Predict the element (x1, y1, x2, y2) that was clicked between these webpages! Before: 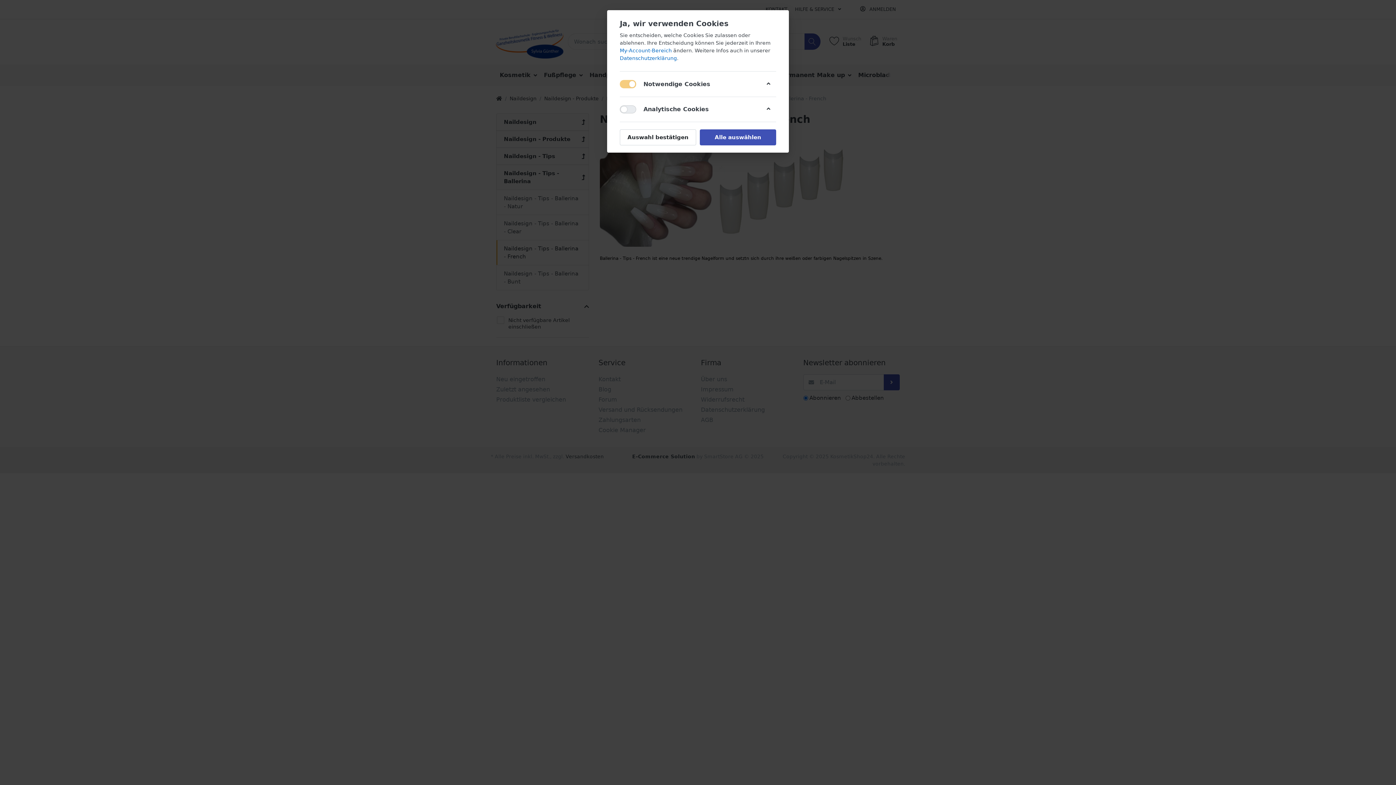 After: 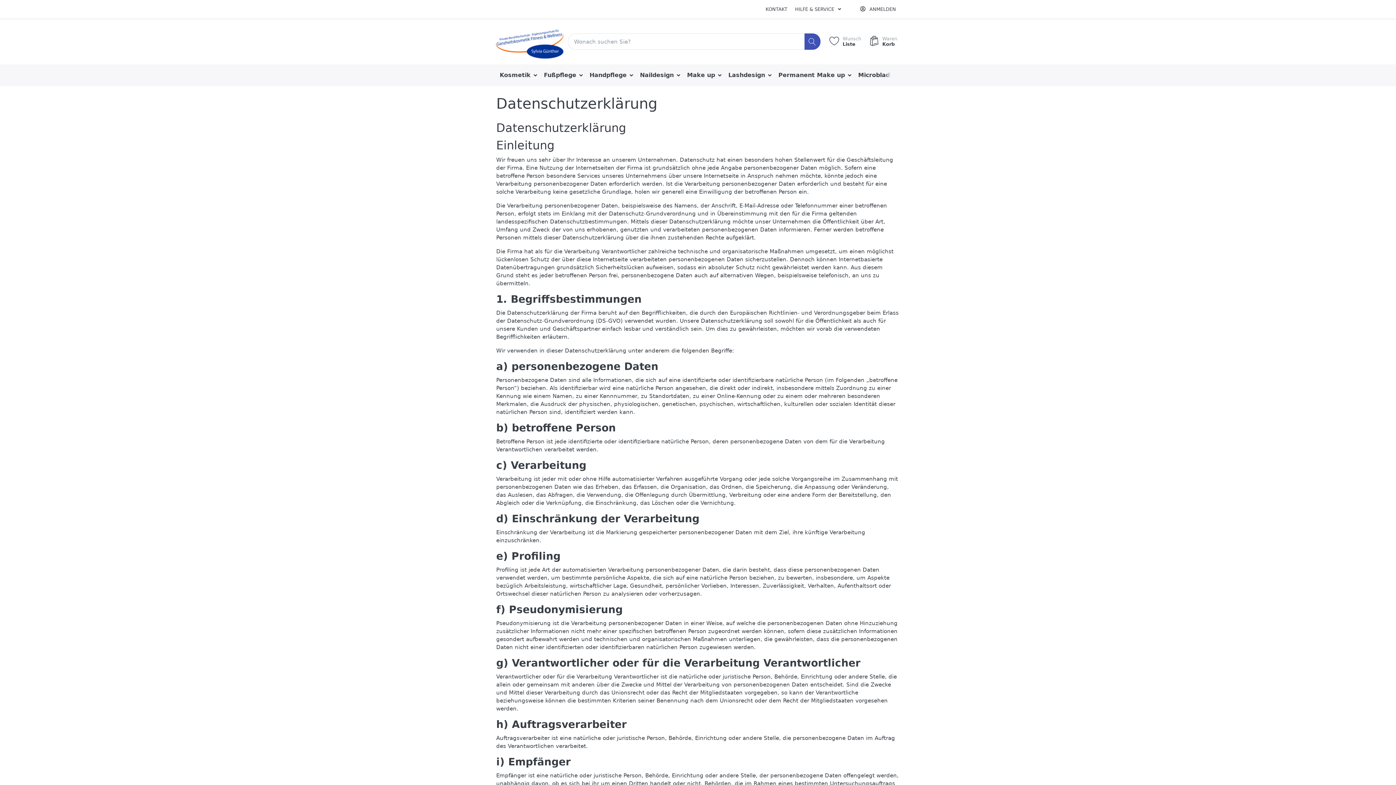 Action: label: Datenschutzerklärung bbox: (620, 55, 677, 61)